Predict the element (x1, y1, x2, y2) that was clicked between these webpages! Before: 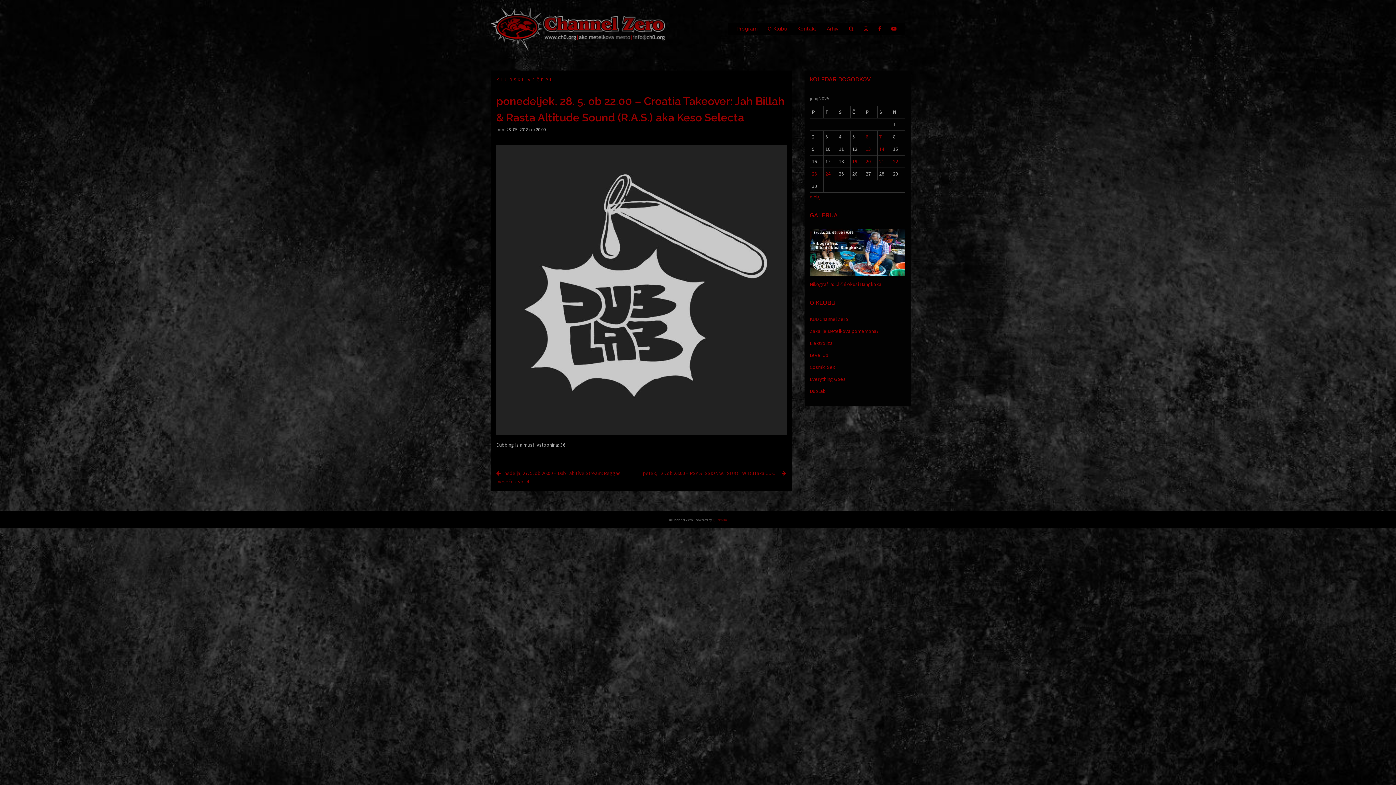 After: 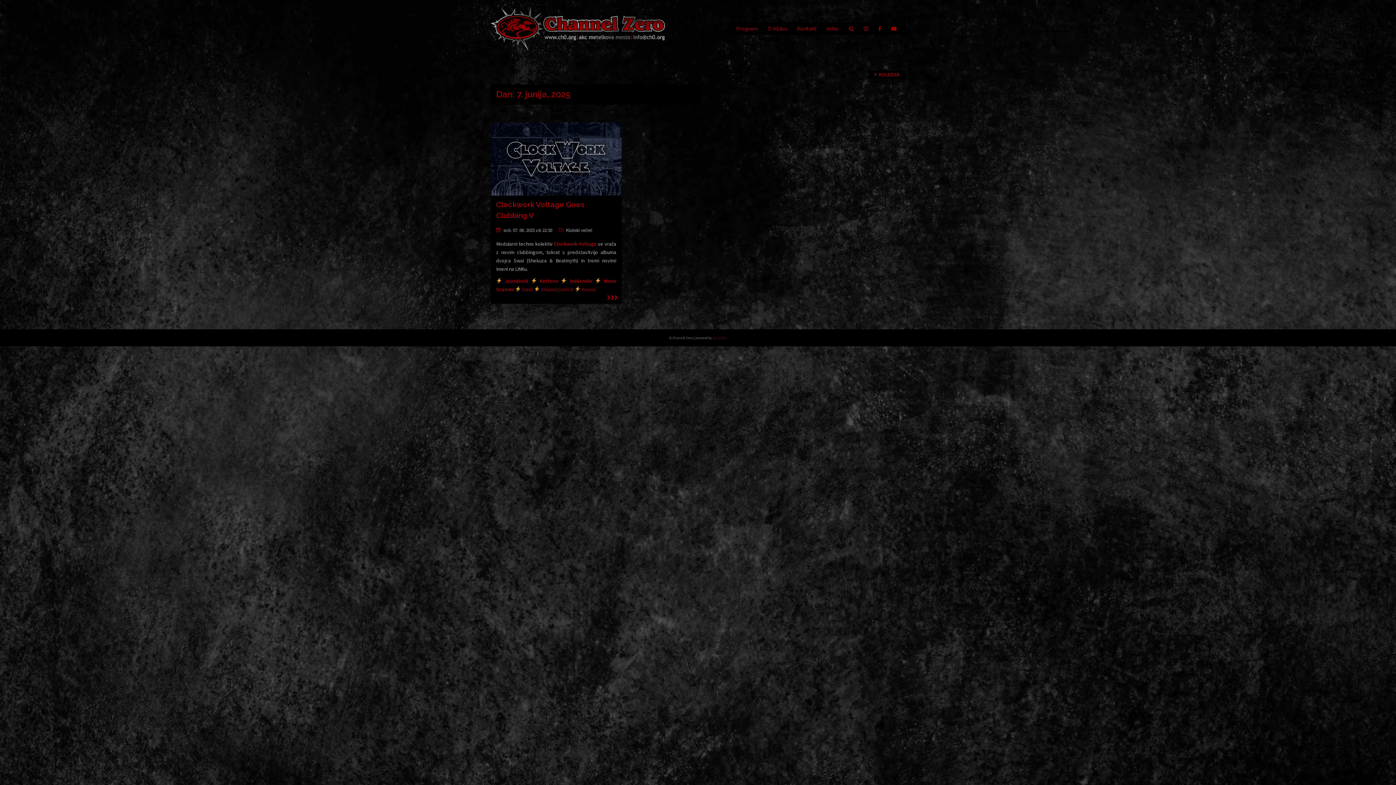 Action: bbox: (879, 133, 882, 140) label: Prispevki objavljeni na dan 7. June, 2025